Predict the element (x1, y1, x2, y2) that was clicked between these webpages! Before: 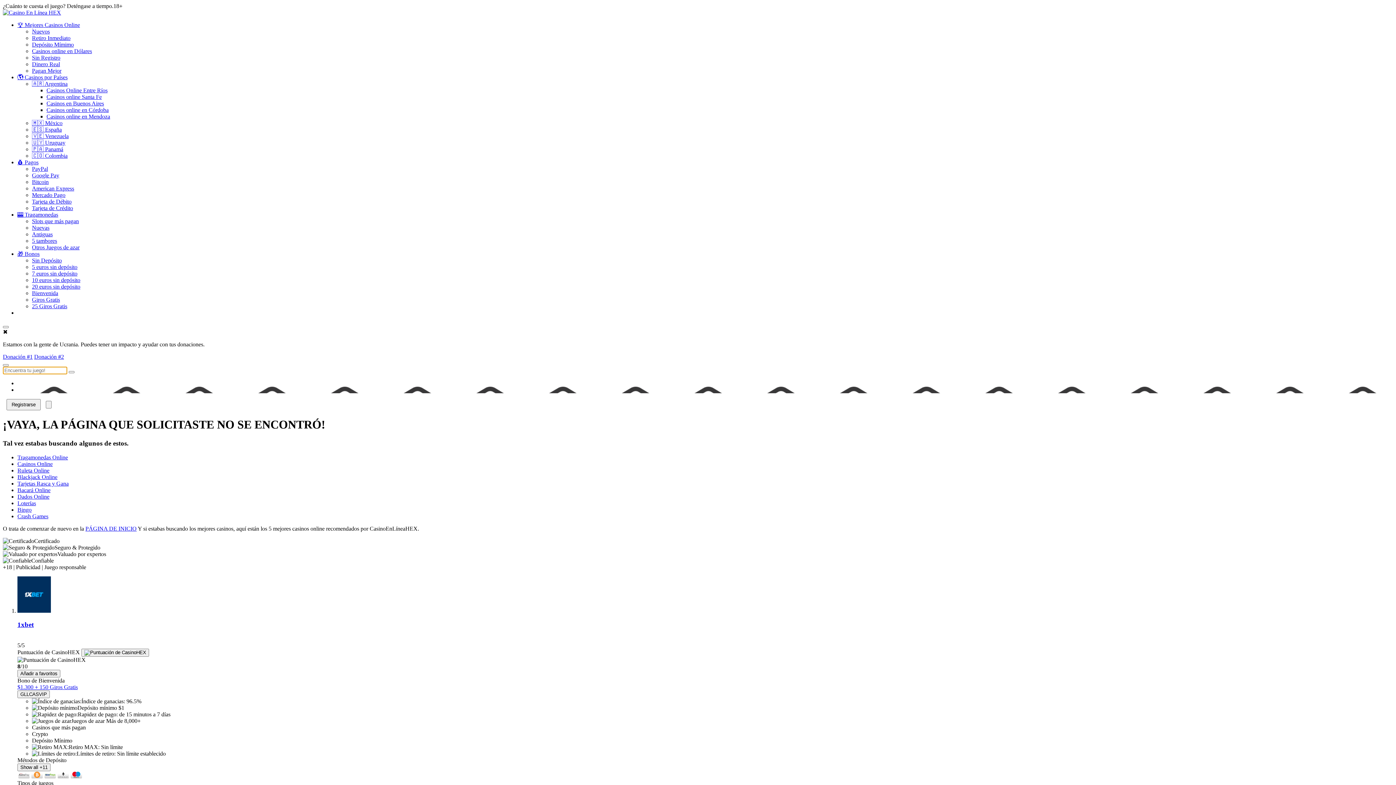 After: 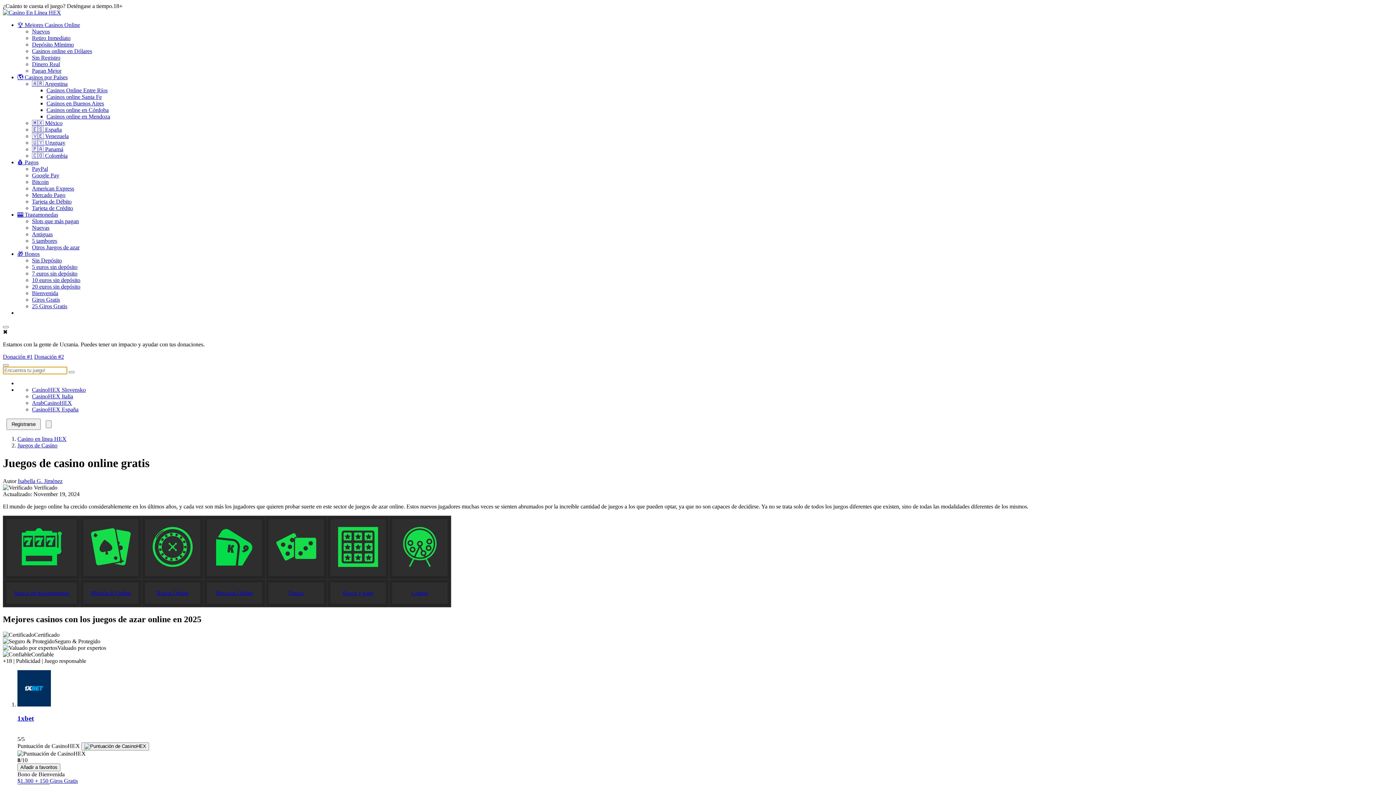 Action: bbox: (32, 244, 79, 250) label: Otros Juegos de azar